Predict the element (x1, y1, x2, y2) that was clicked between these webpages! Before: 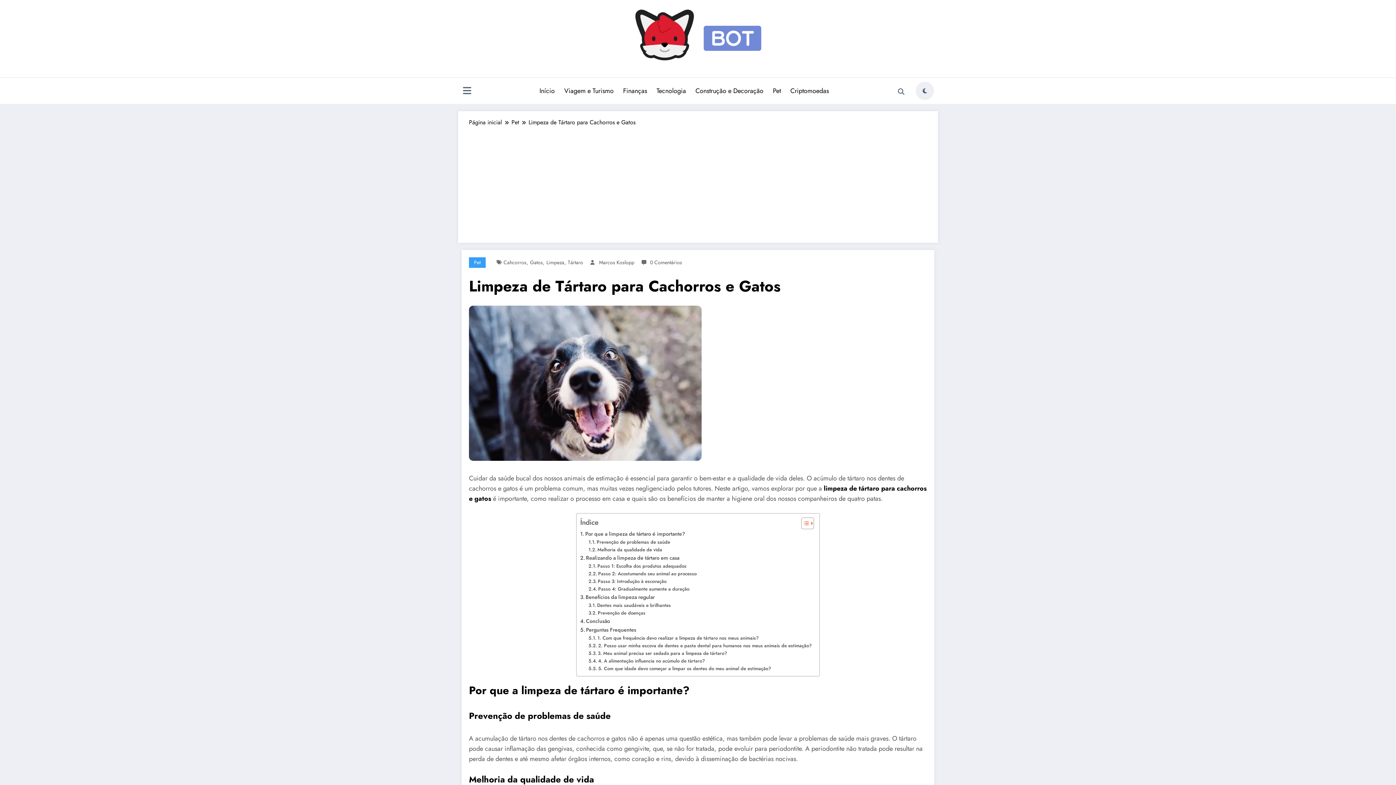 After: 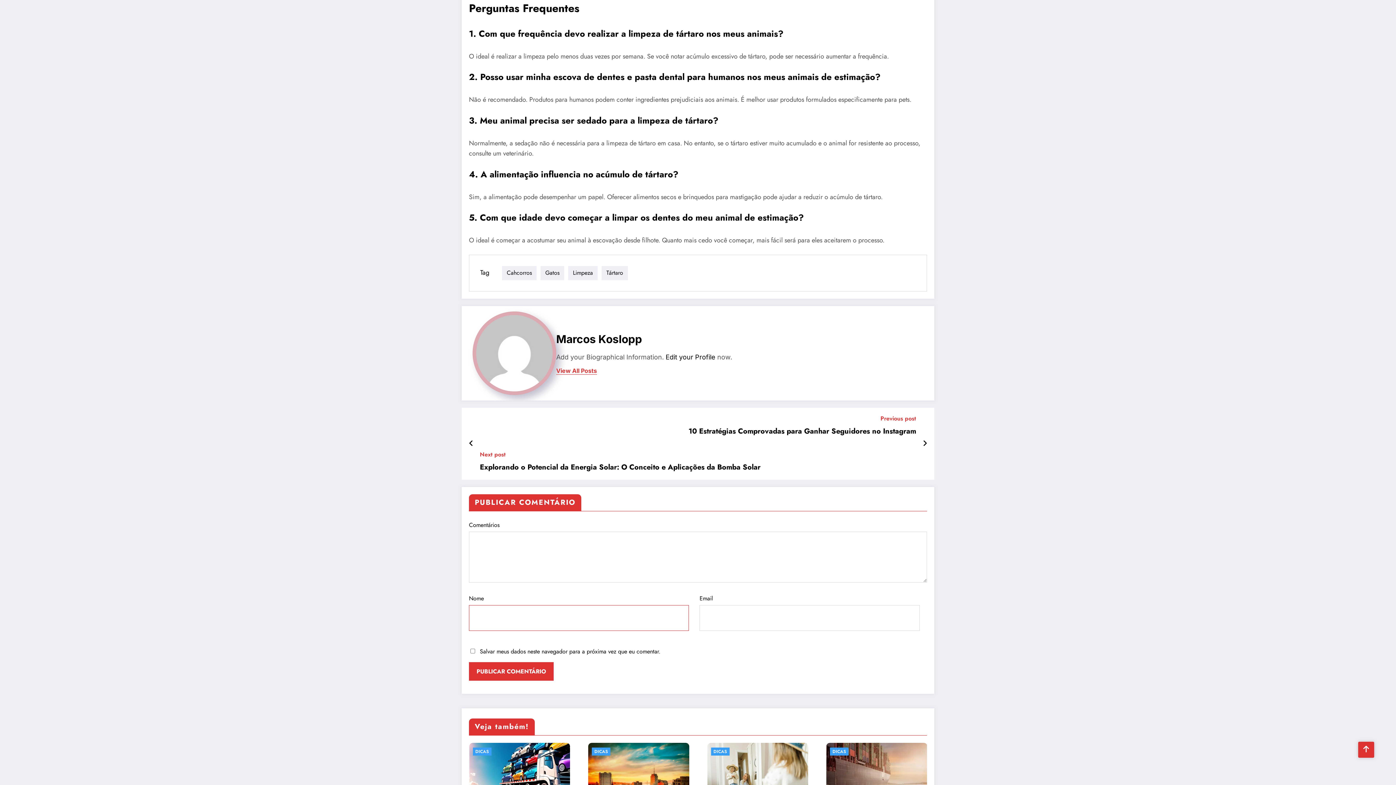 Action: label: Perguntas Frequentes bbox: (580, 626, 636, 634)